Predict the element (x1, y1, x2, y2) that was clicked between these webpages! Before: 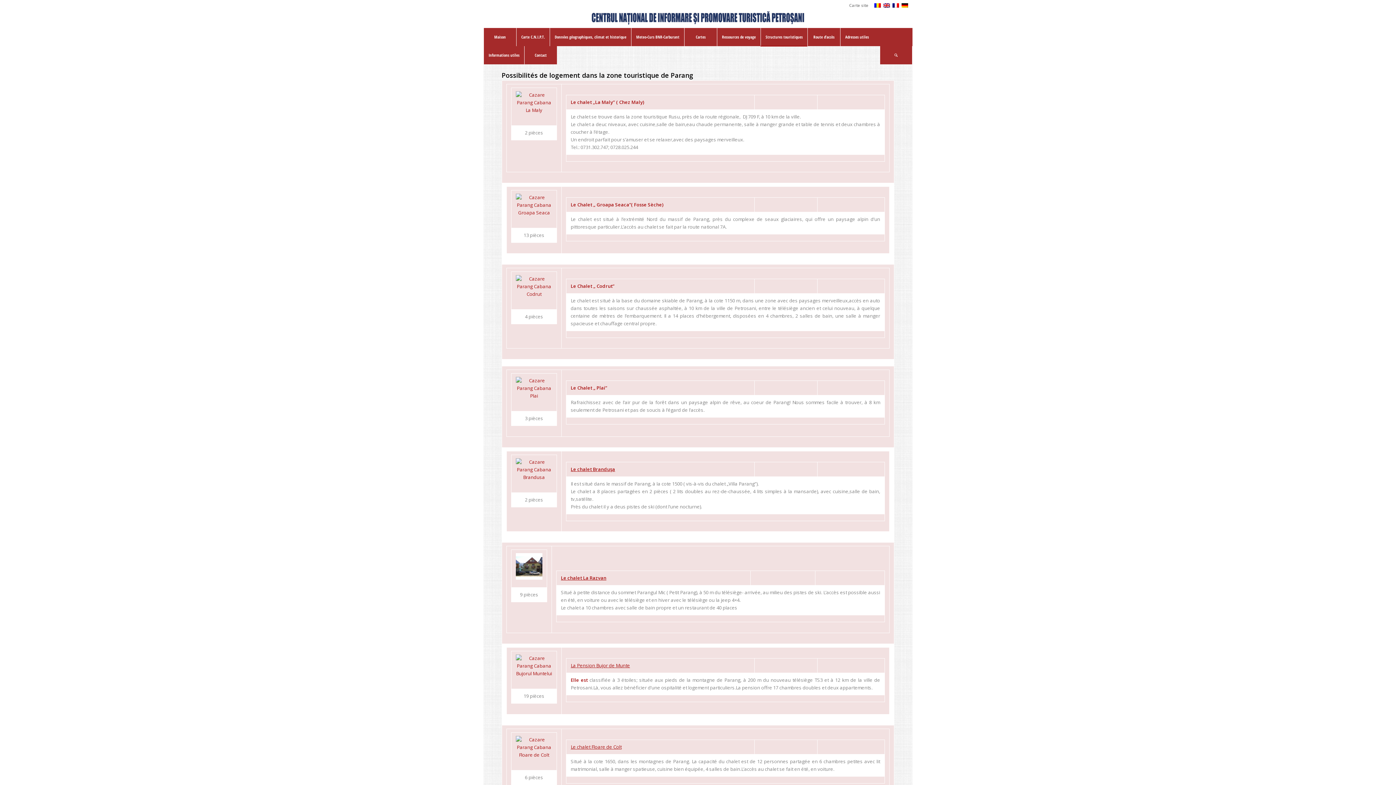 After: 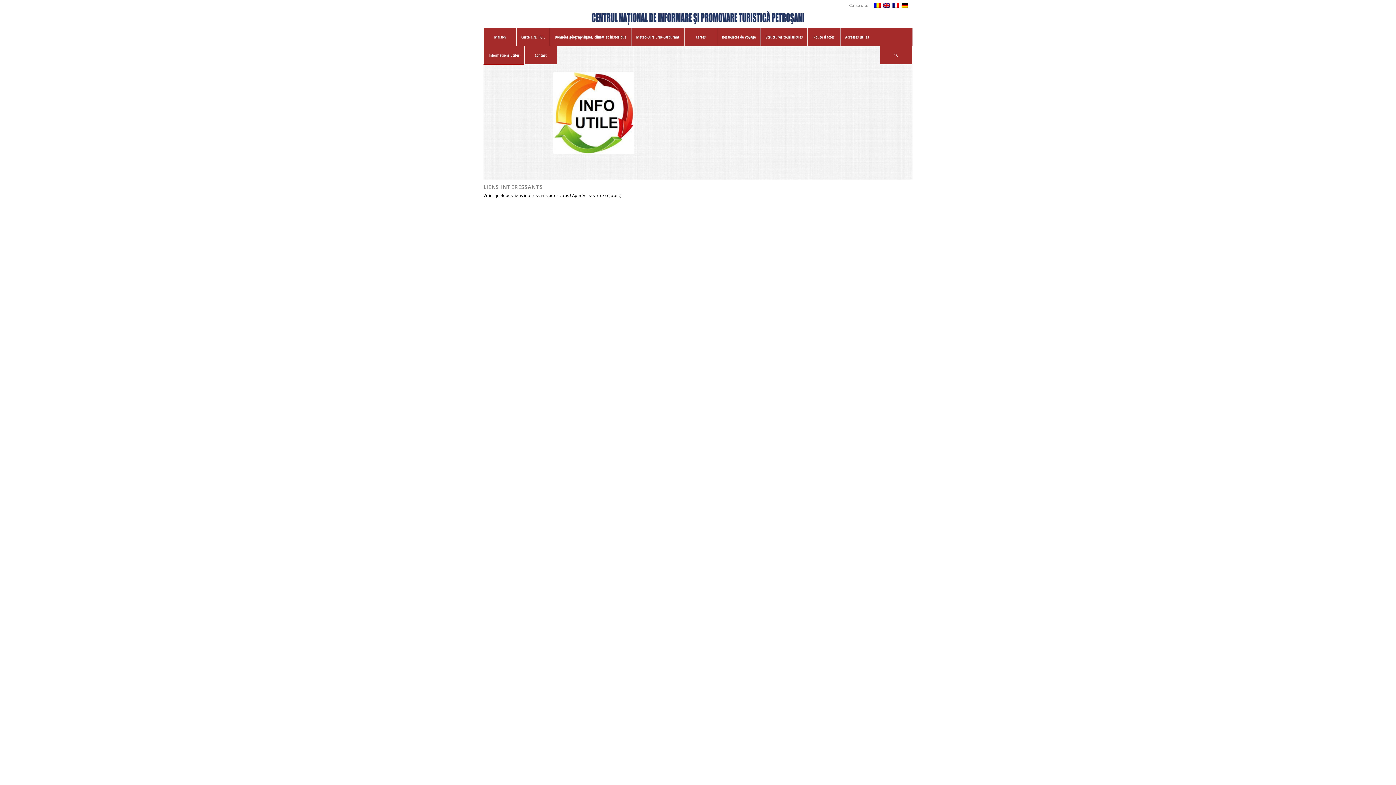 Action: bbox: (483, 46, 524, 64) label: Informations utiles